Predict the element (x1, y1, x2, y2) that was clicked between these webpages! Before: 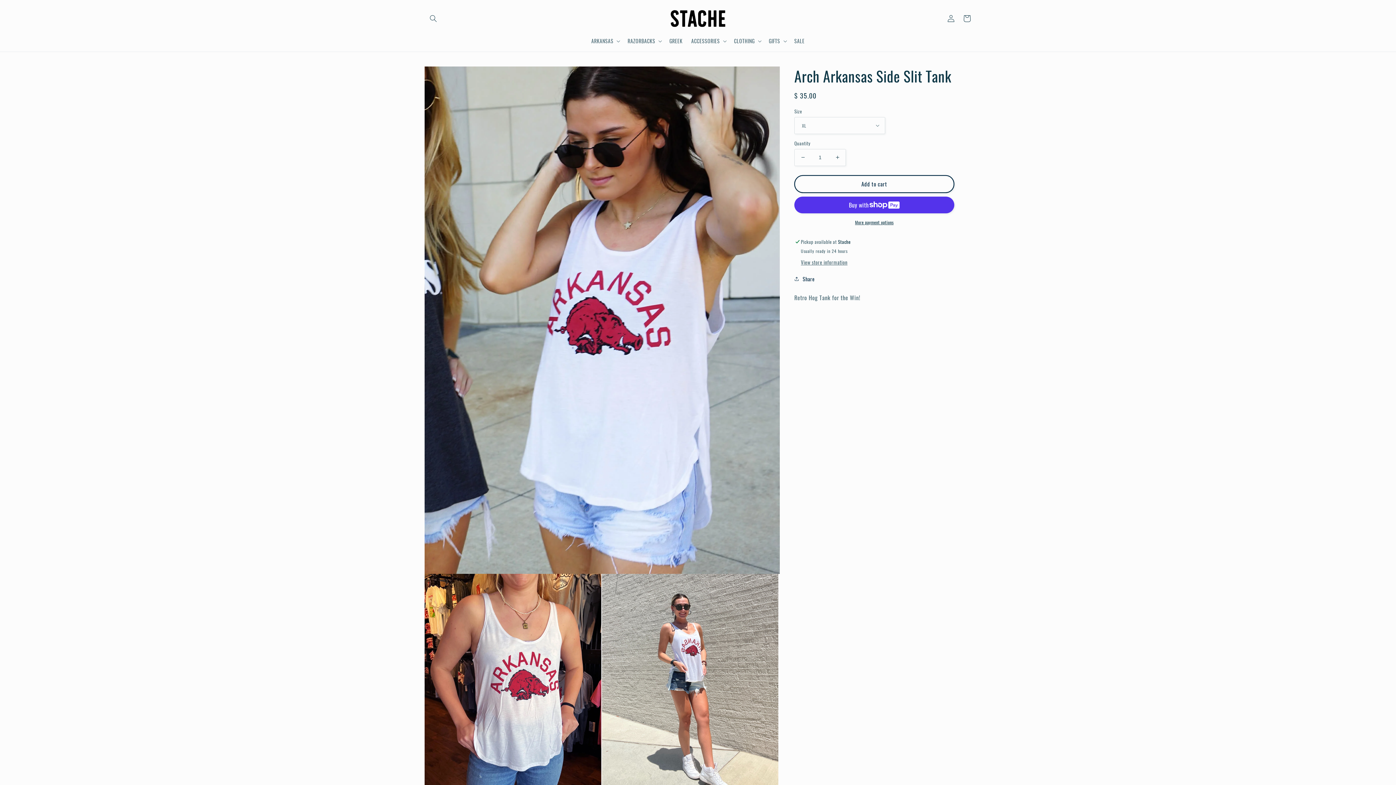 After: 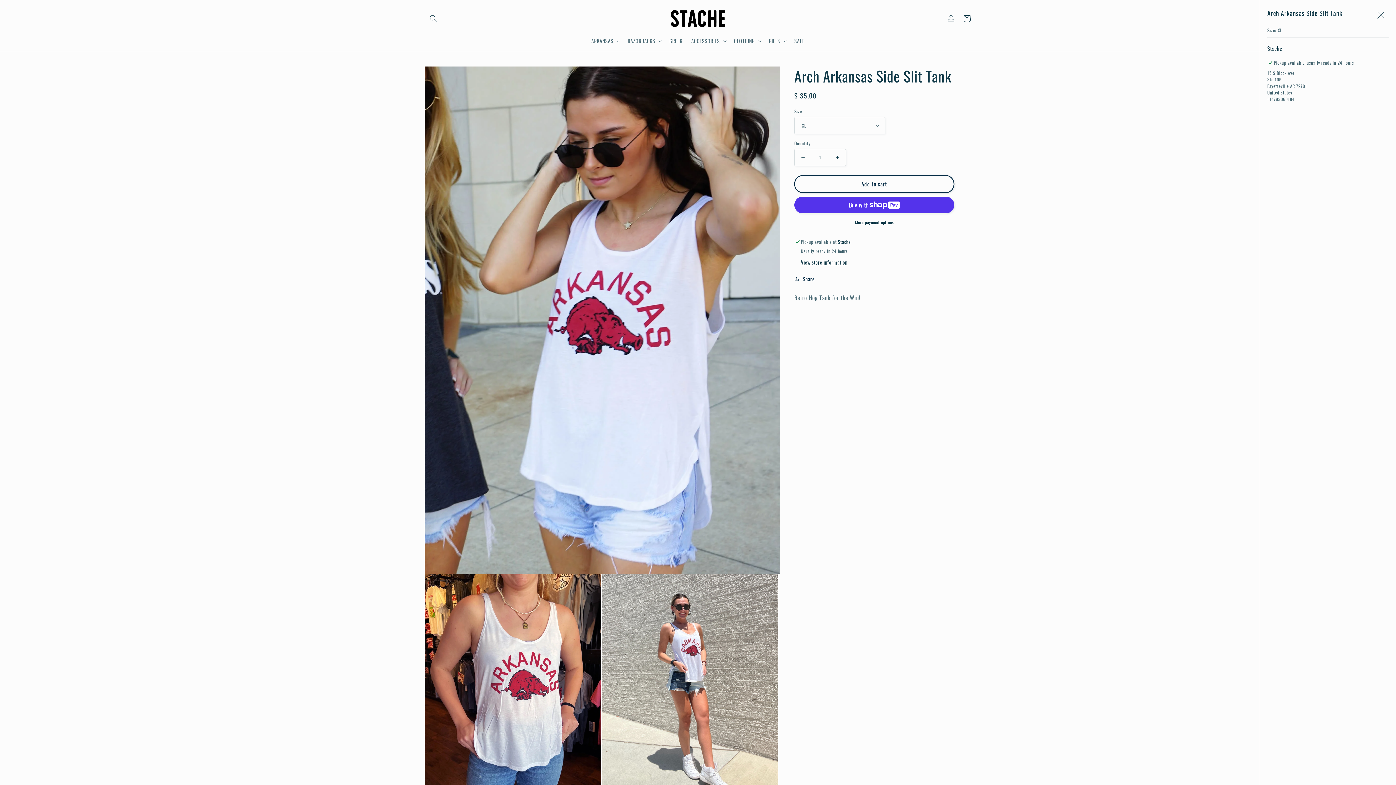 Action: label: View store information bbox: (801, 258, 847, 266)